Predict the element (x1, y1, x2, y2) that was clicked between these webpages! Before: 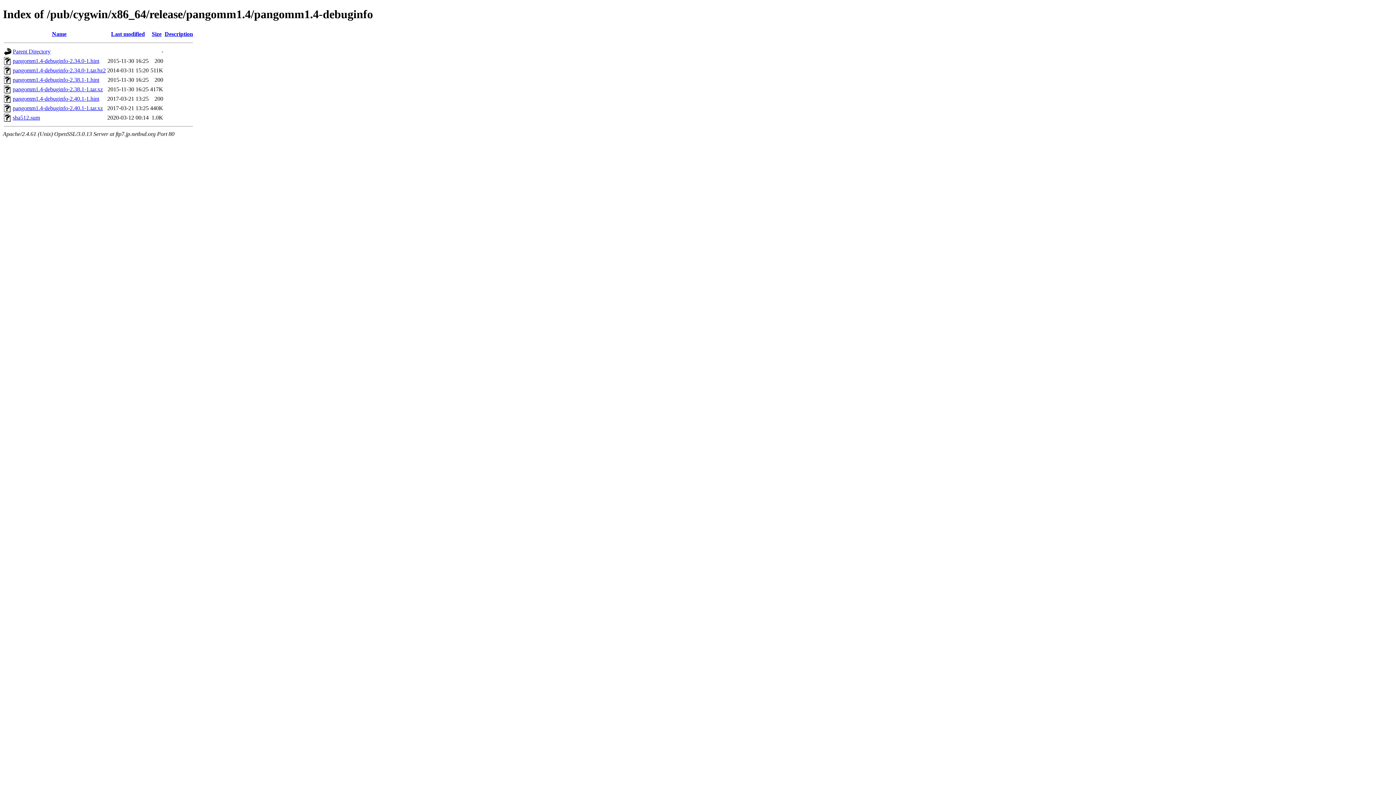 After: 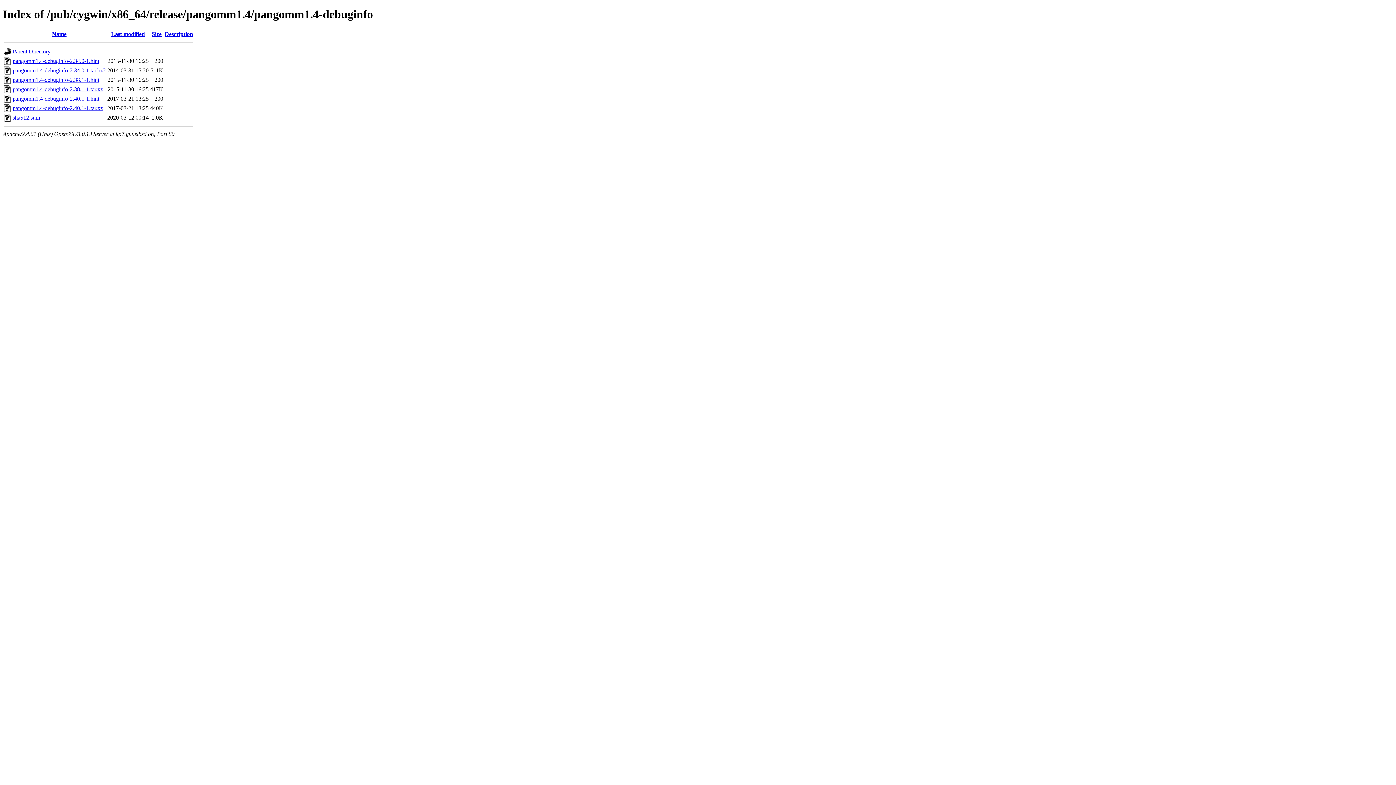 Action: bbox: (12, 105, 102, 111) label: pangomm1.4-debuginfo-2.40.1-1.tar.xz